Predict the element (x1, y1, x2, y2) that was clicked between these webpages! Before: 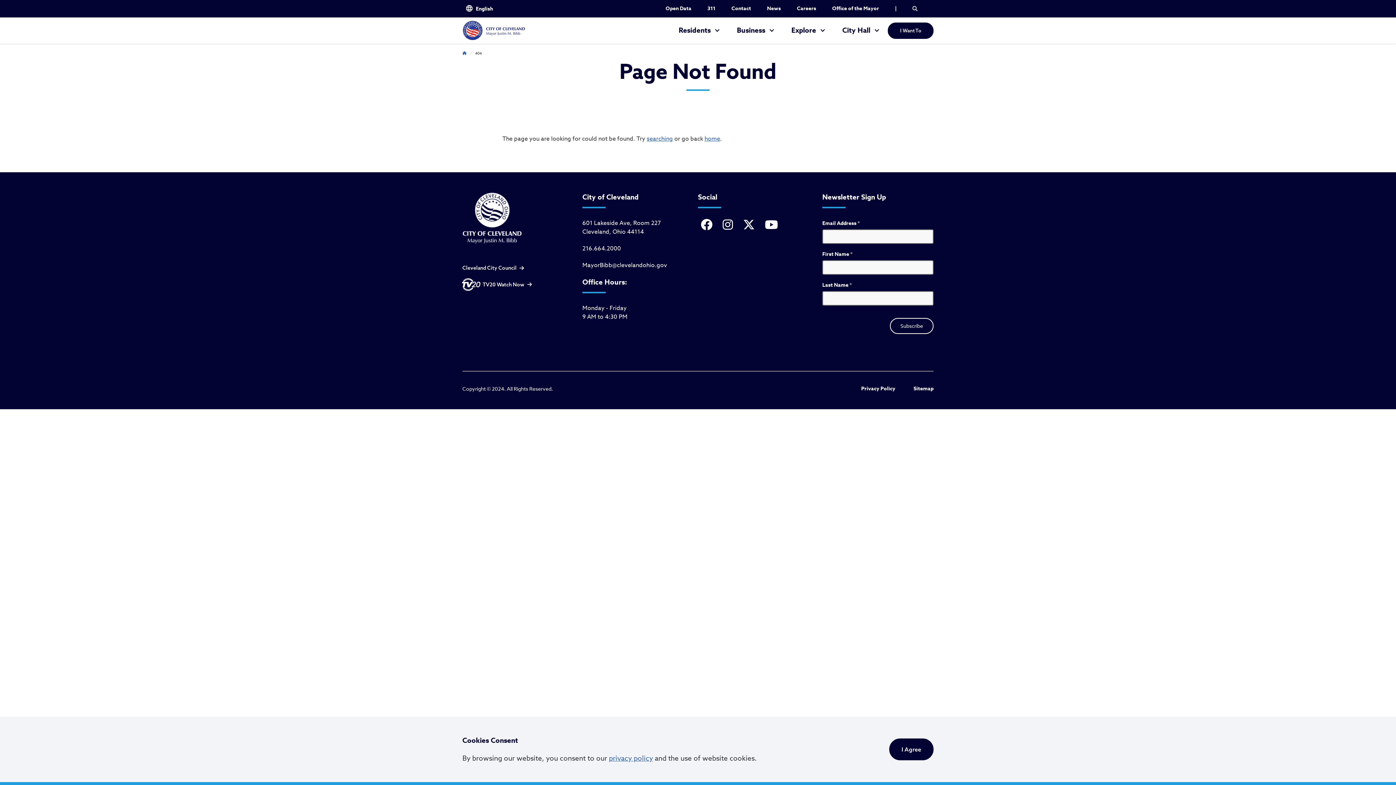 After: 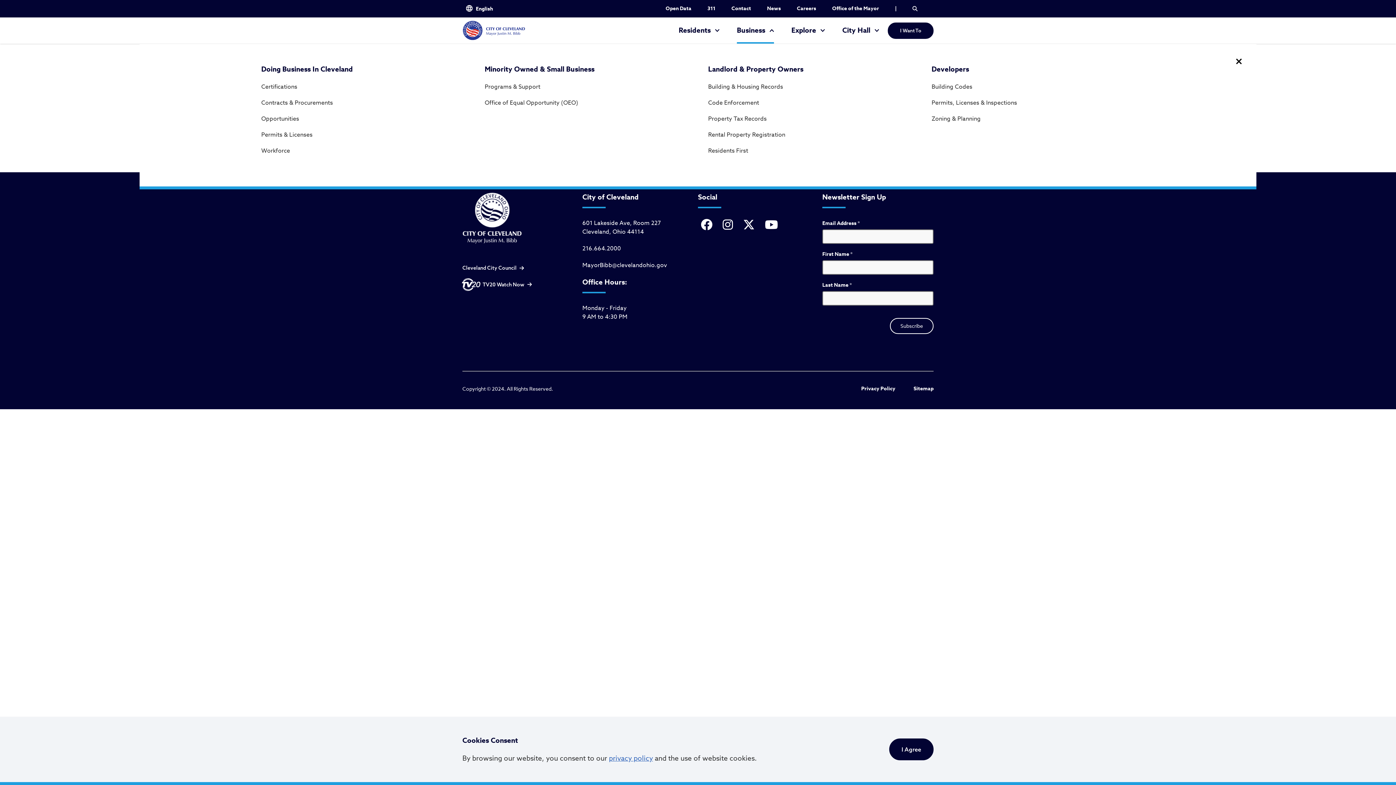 Action: label: Business bbox: (737, 17, 774, 43)